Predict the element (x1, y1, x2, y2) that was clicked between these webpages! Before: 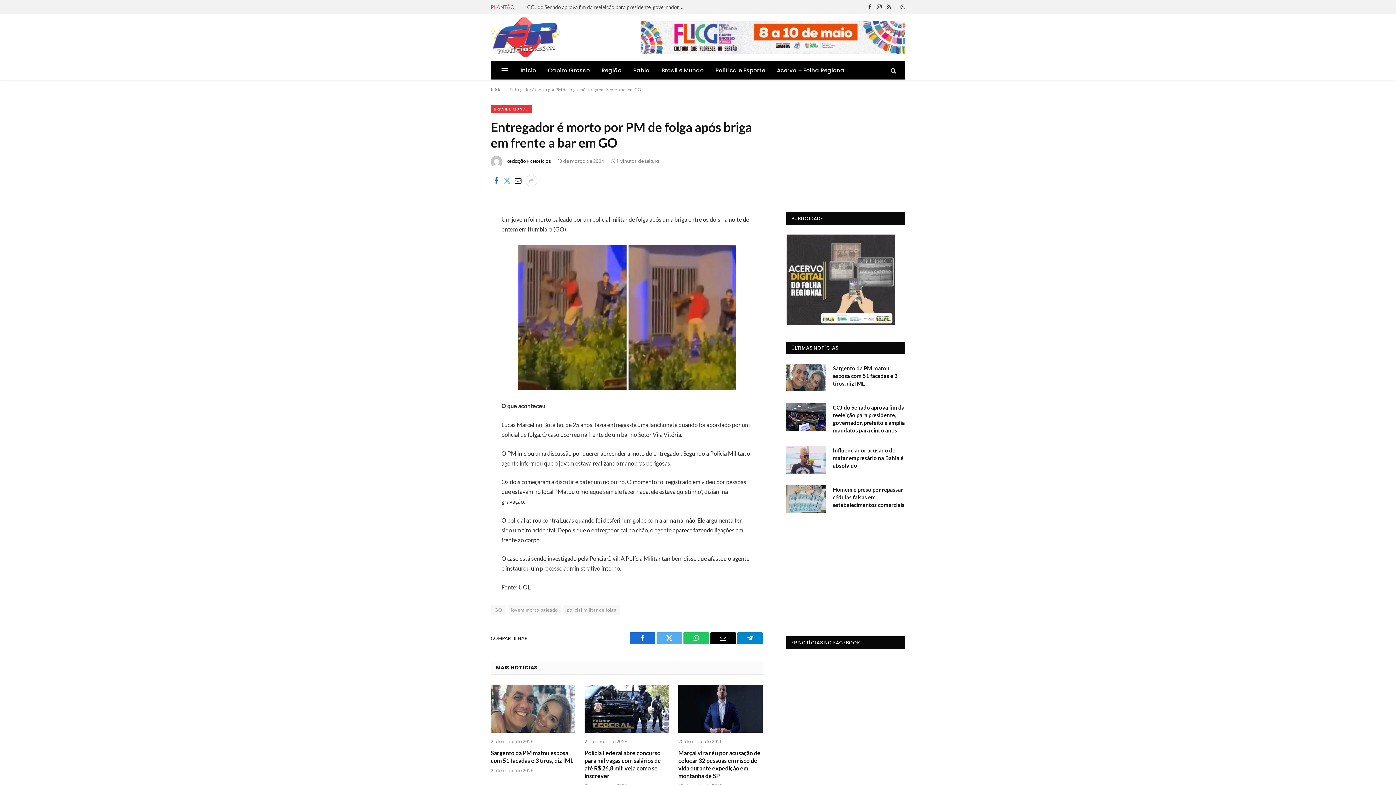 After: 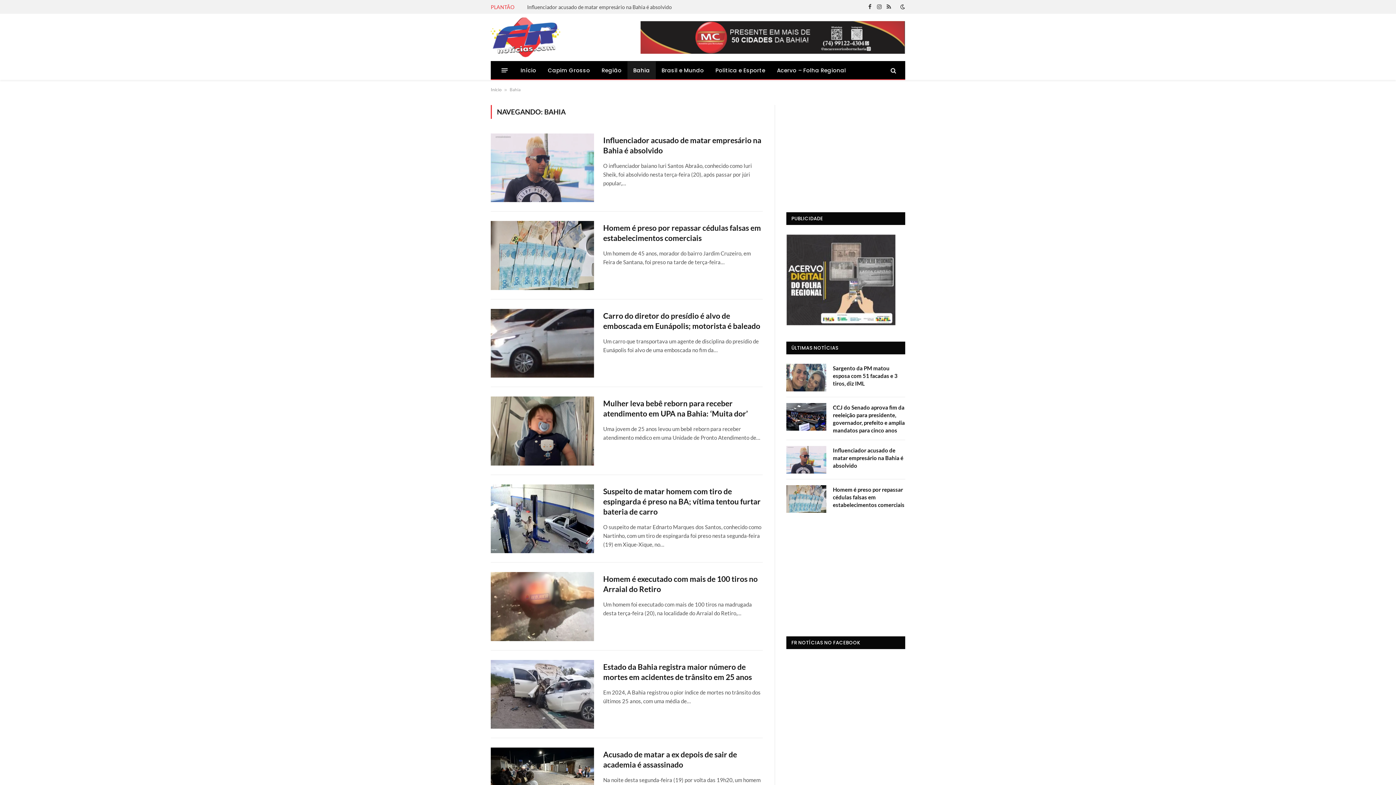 Action: label: Bahia bbox: (627, 61, 655, 79)